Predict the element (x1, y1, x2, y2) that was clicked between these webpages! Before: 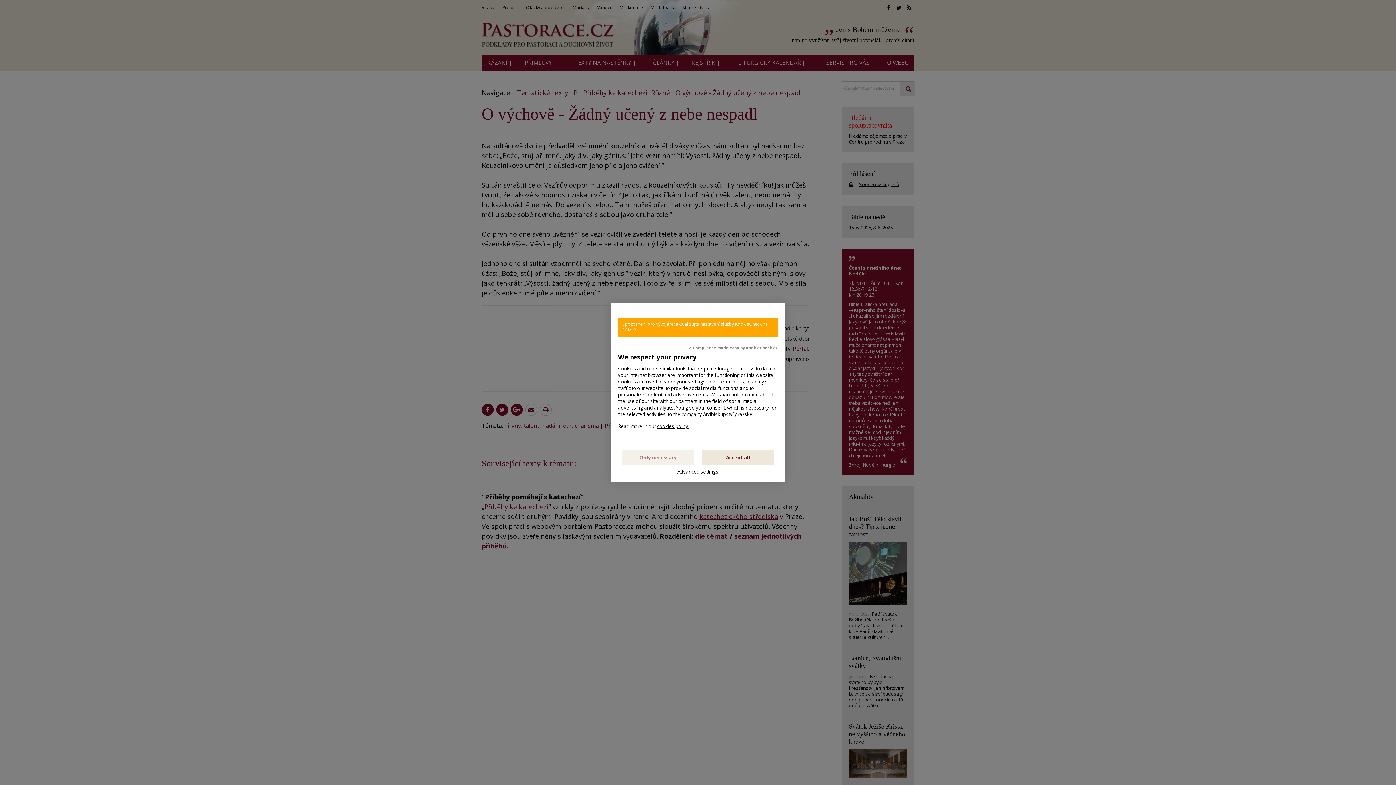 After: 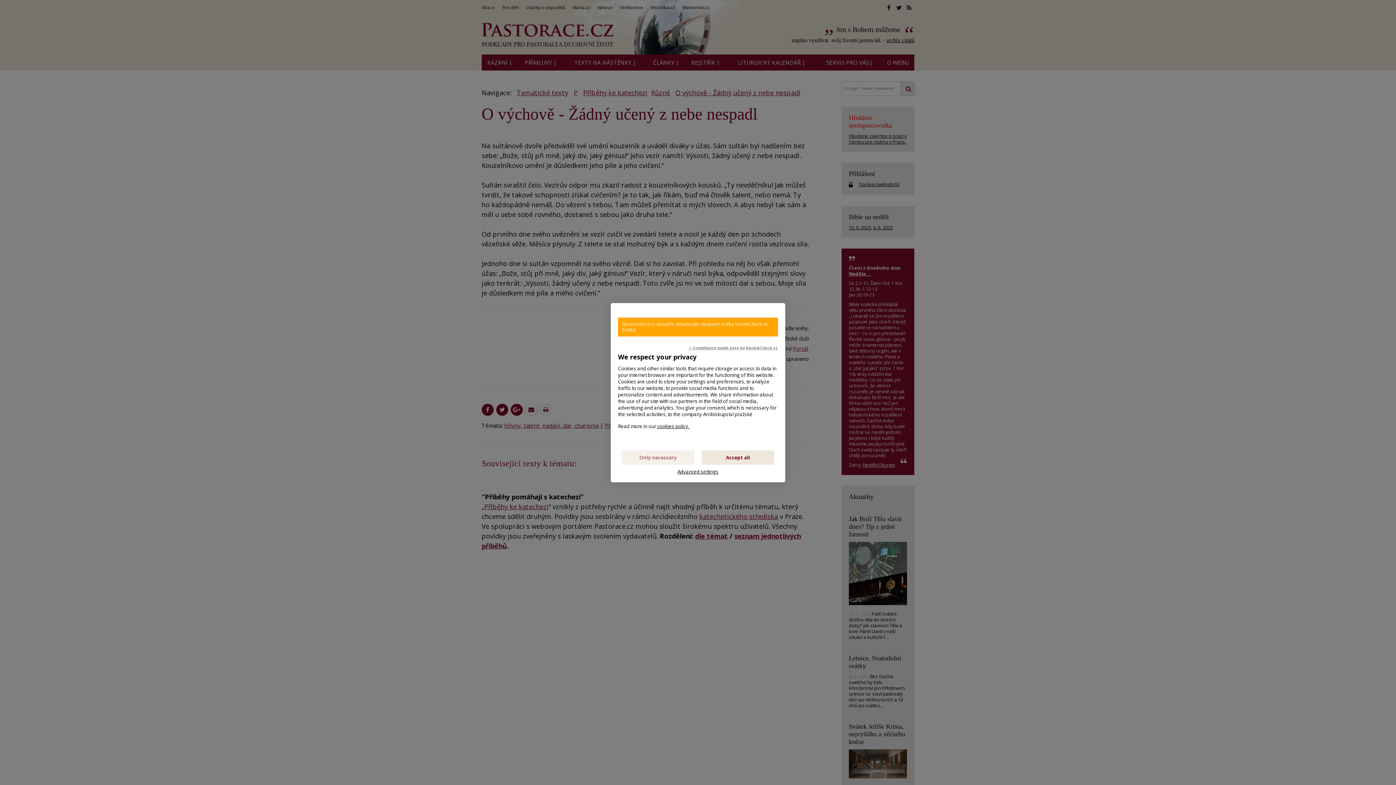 Action: label: ✓ Compliance made easy by KookieCheck.cz bbox: (688, 344, 778, 350)